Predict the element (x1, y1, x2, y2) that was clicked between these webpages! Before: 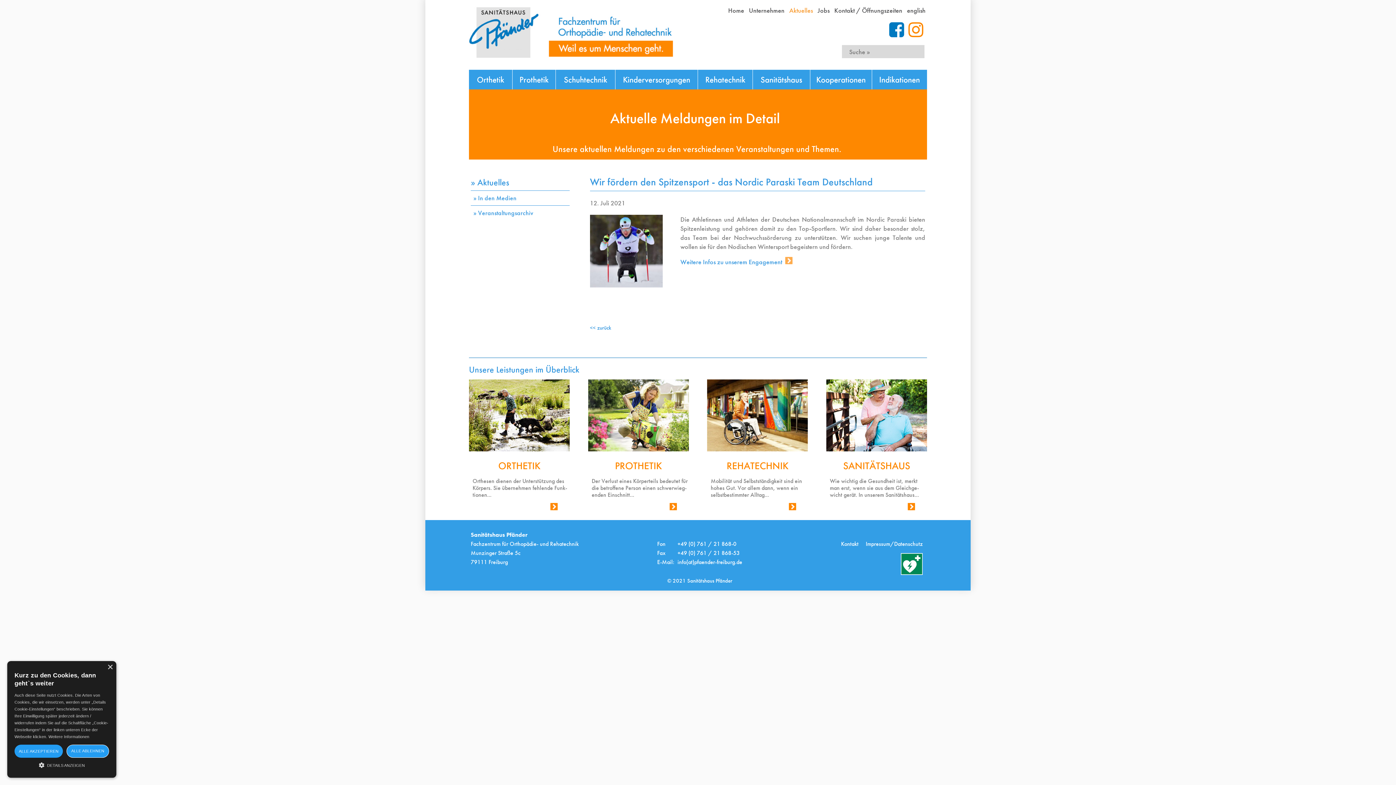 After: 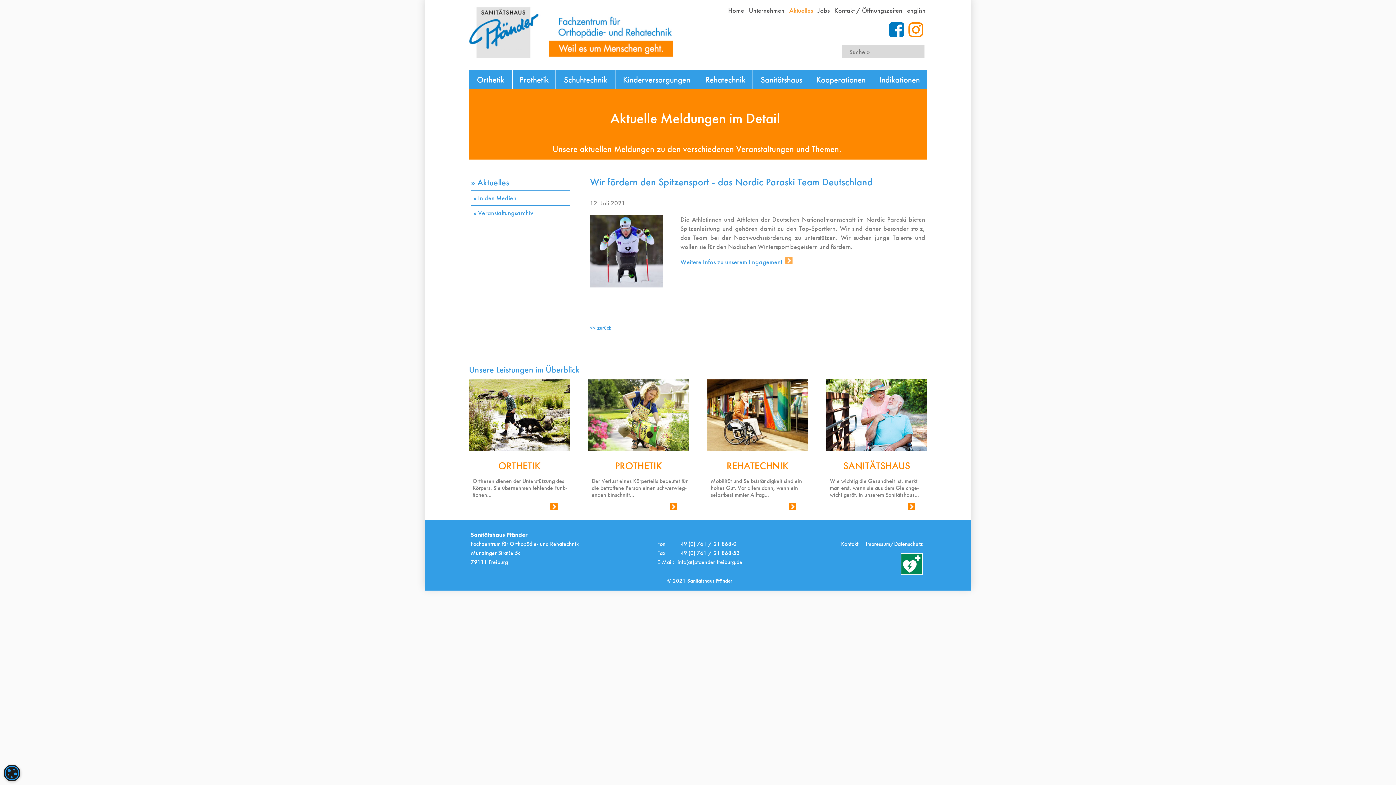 Action: bbox: (66, 745, 109, 758) label: ALLE ABLEHNEN